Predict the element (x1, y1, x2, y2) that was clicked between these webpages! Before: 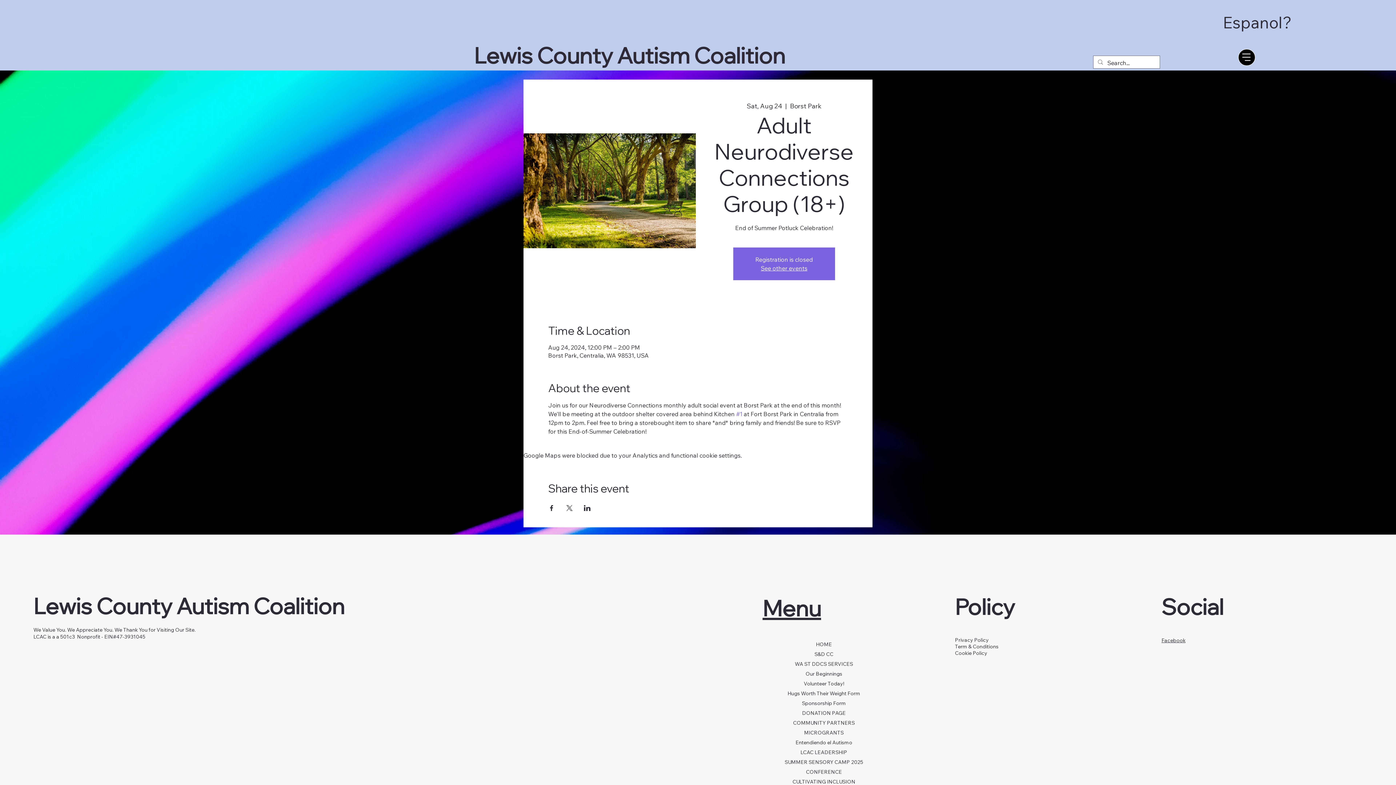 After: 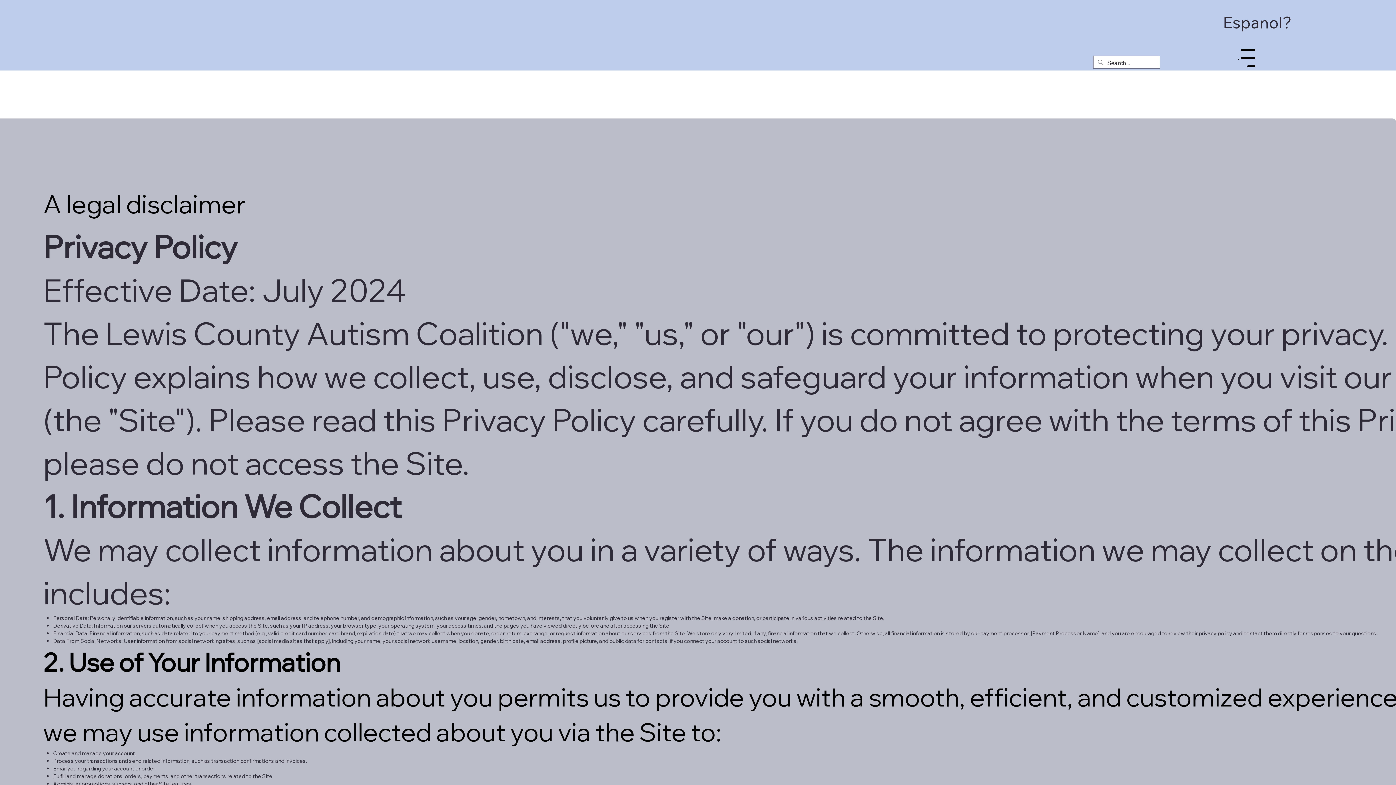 Action: label: Privacy Policy bbox: (955, 637, 988, 643)